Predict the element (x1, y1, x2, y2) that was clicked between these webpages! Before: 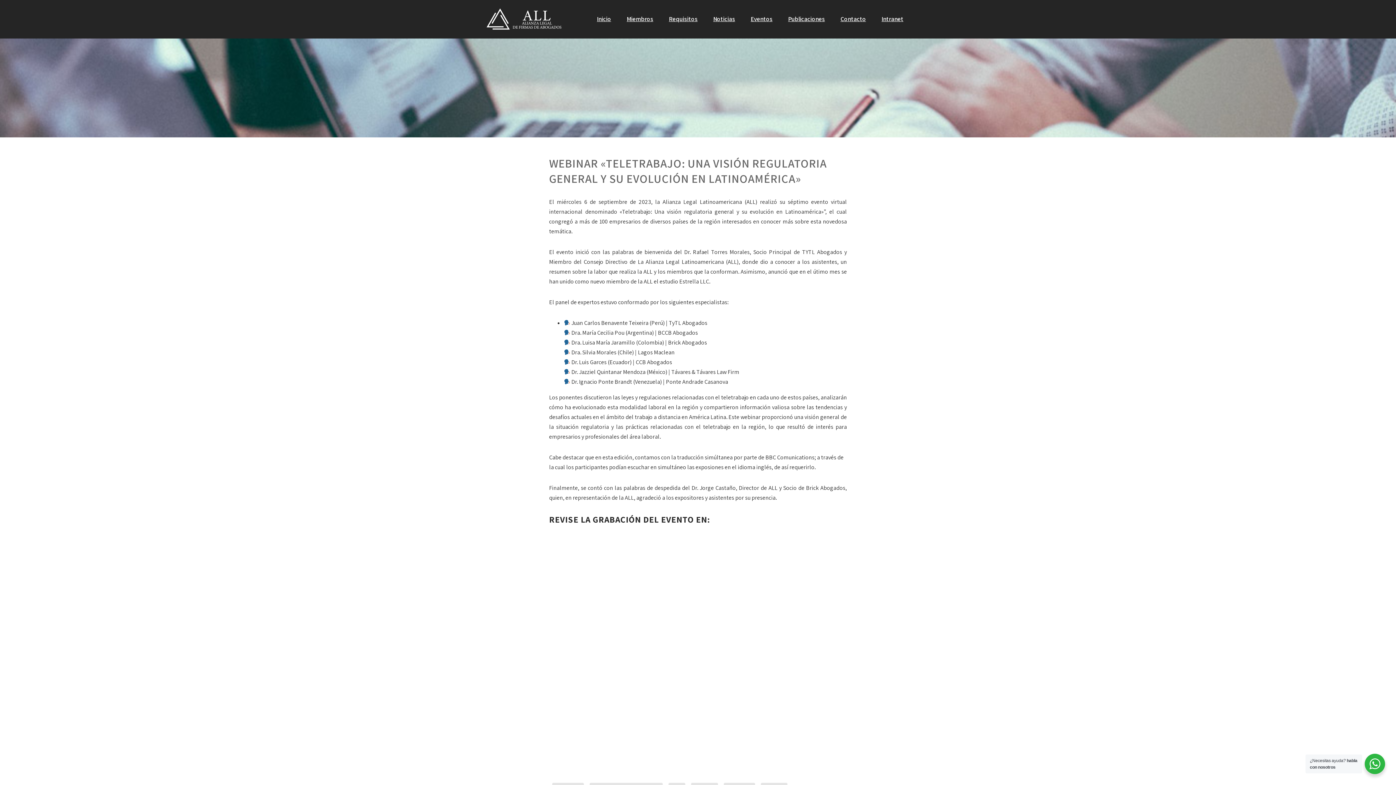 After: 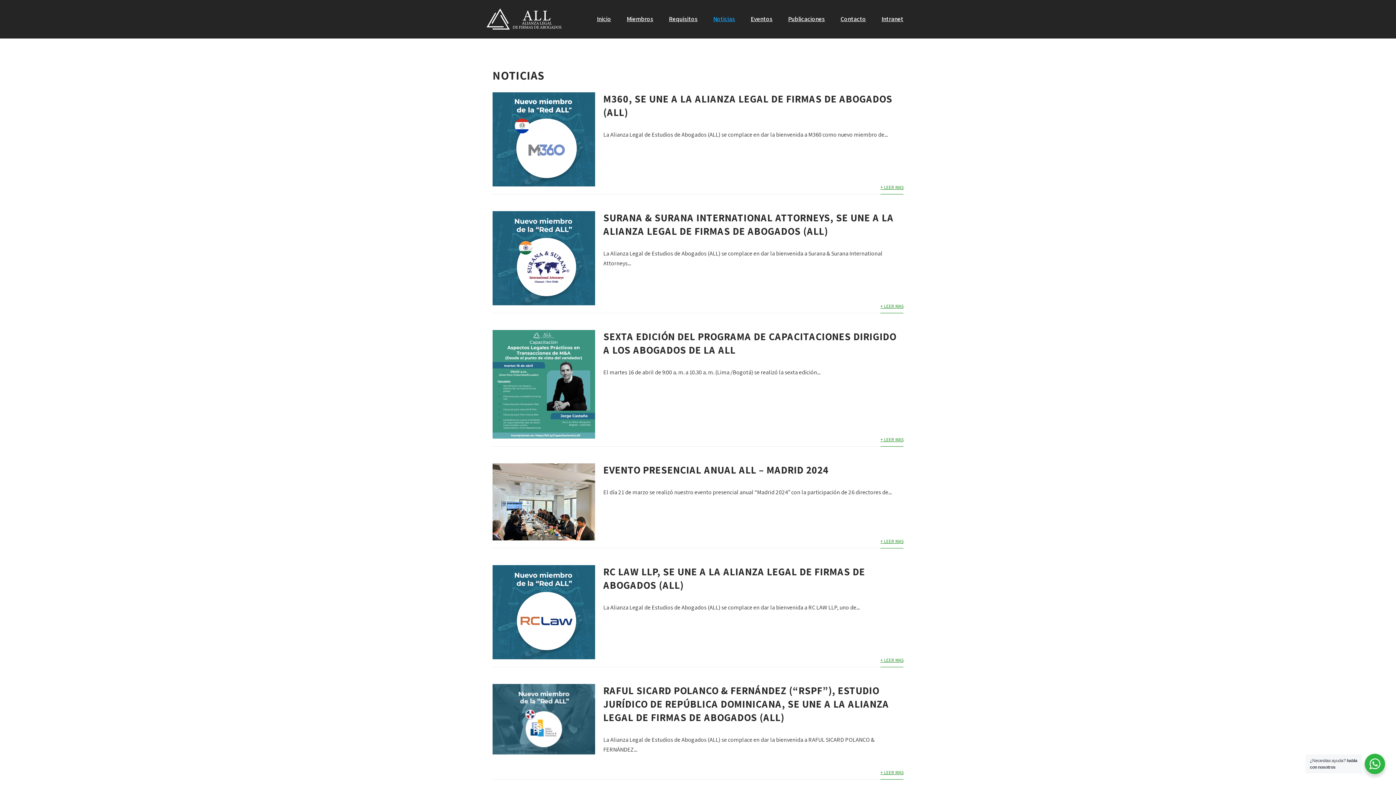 Action: label: Noticias bbox: (706, 0, 742, 38)